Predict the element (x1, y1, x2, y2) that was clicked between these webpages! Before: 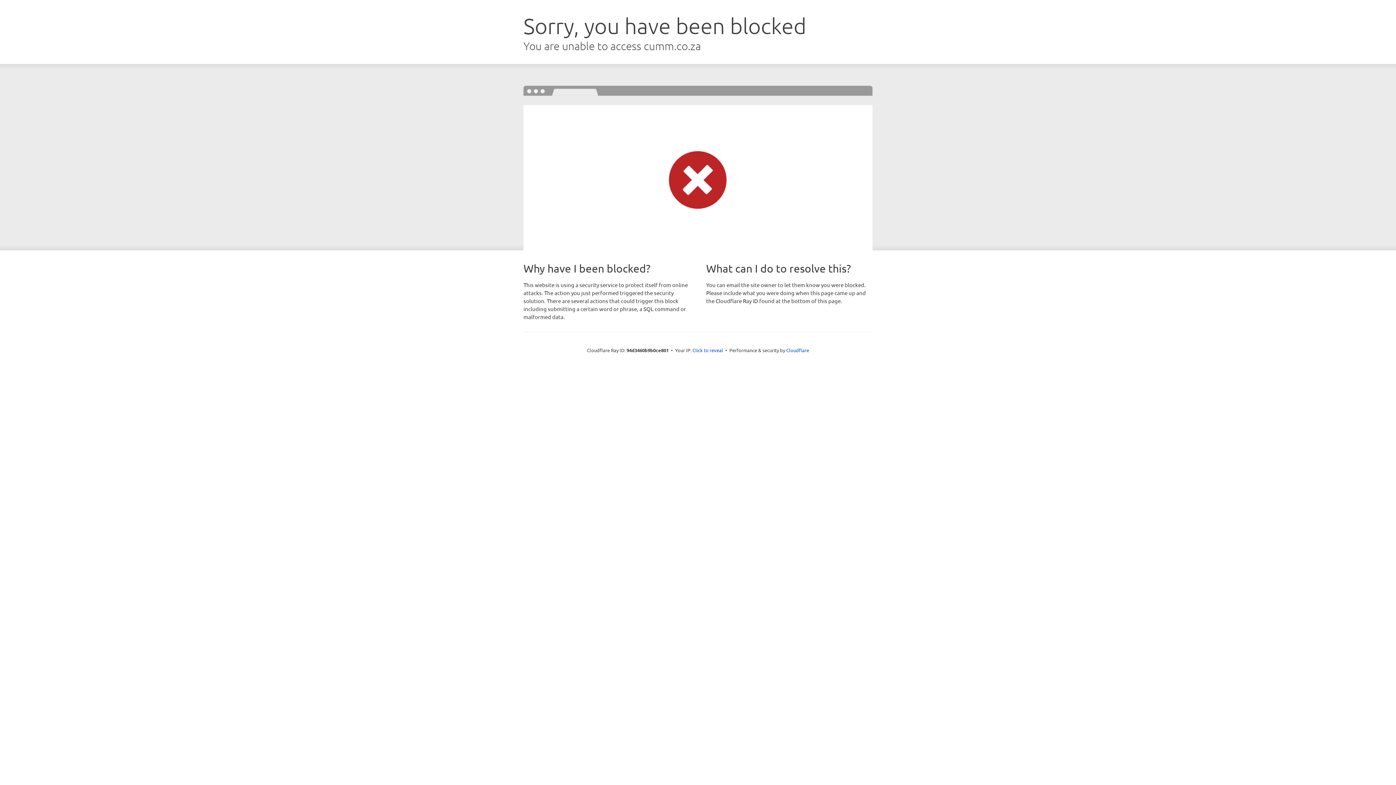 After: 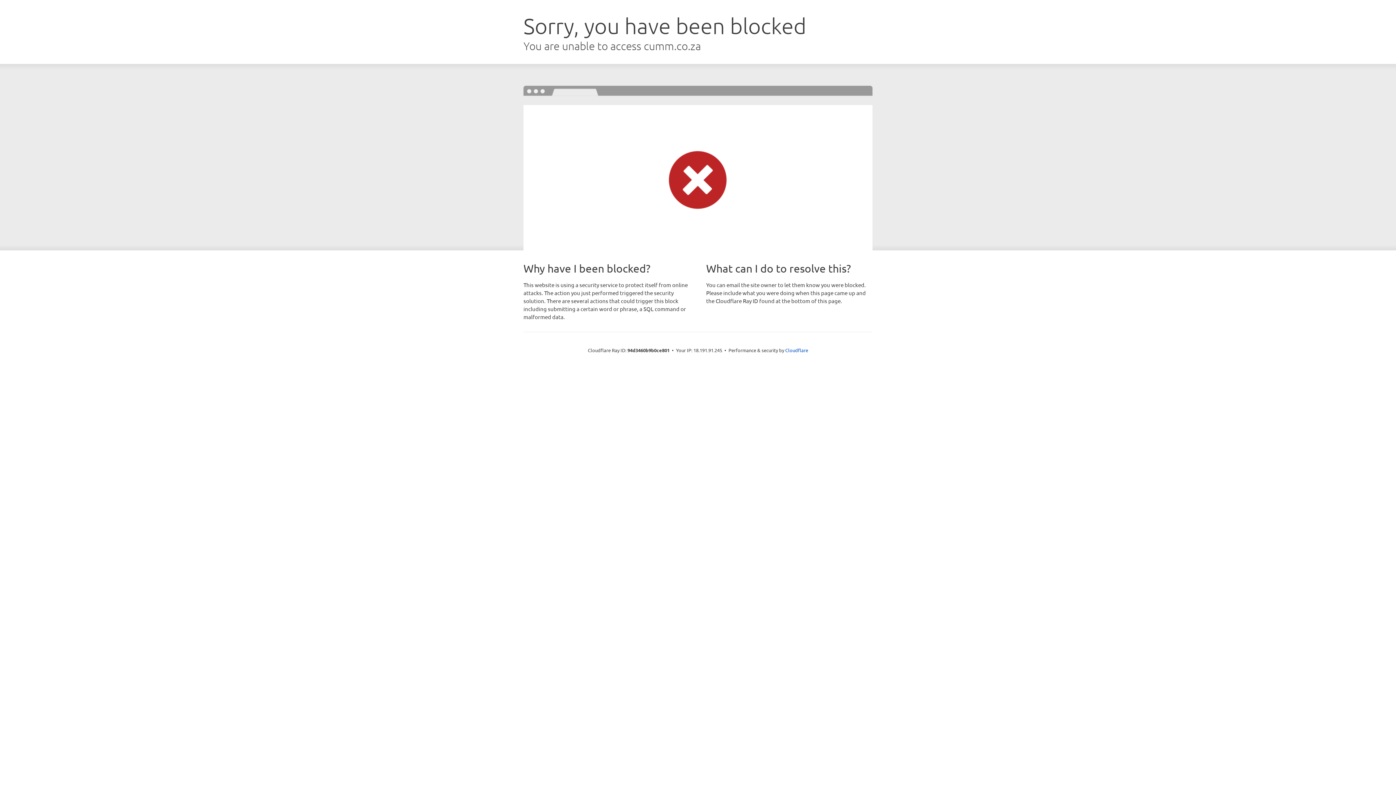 Action: bbox: (692, 346, 723, 353) label: Click to reveal